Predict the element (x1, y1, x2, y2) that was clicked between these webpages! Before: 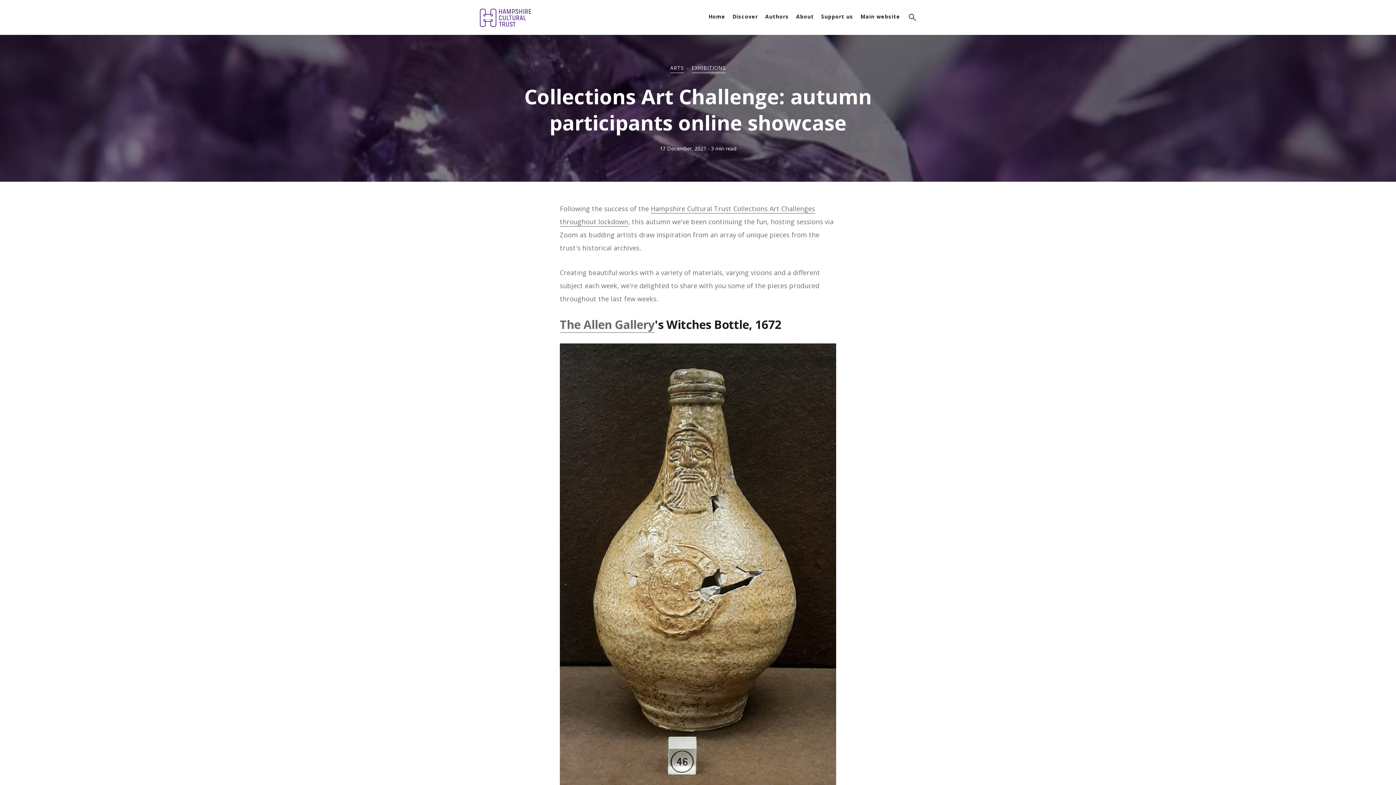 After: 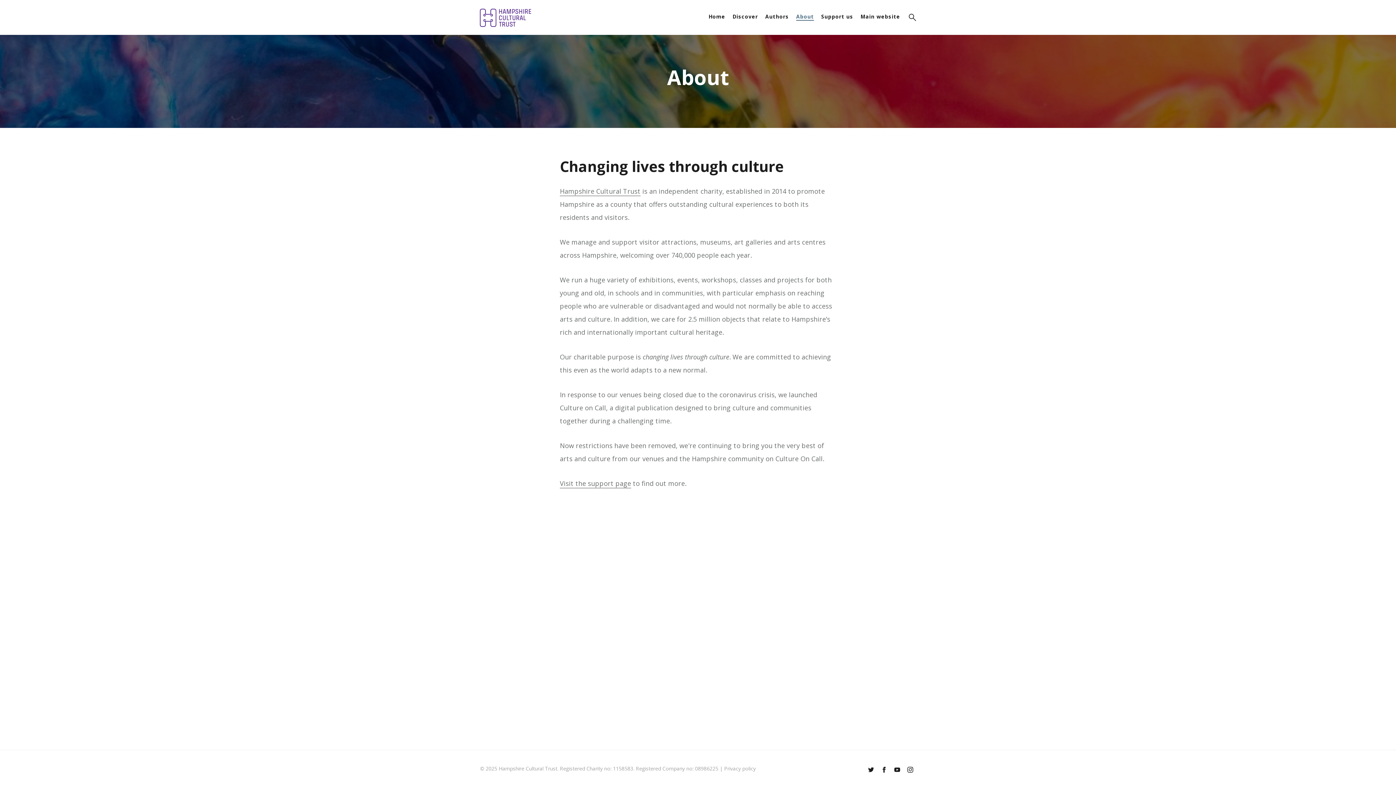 Action: bbox: (796, 13, 814, 20) label: About